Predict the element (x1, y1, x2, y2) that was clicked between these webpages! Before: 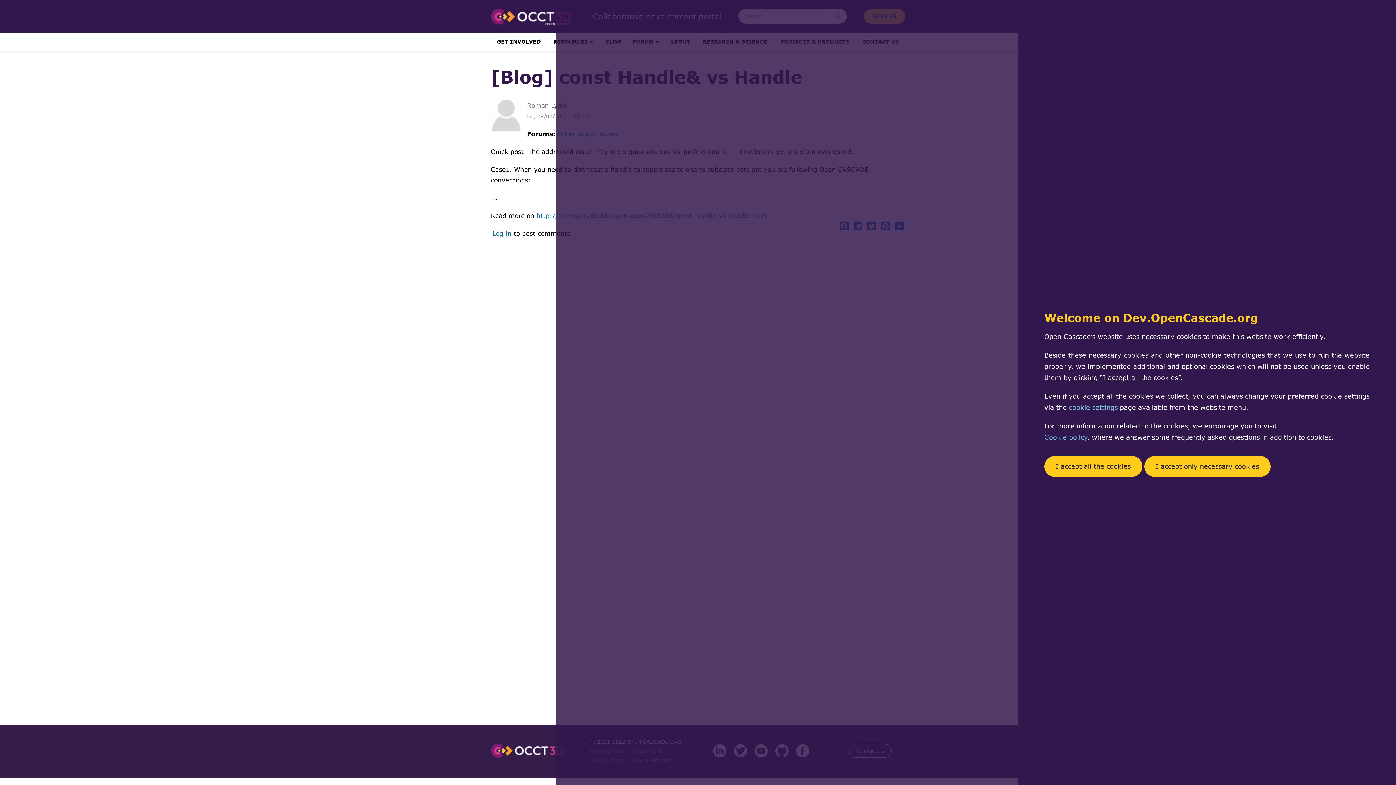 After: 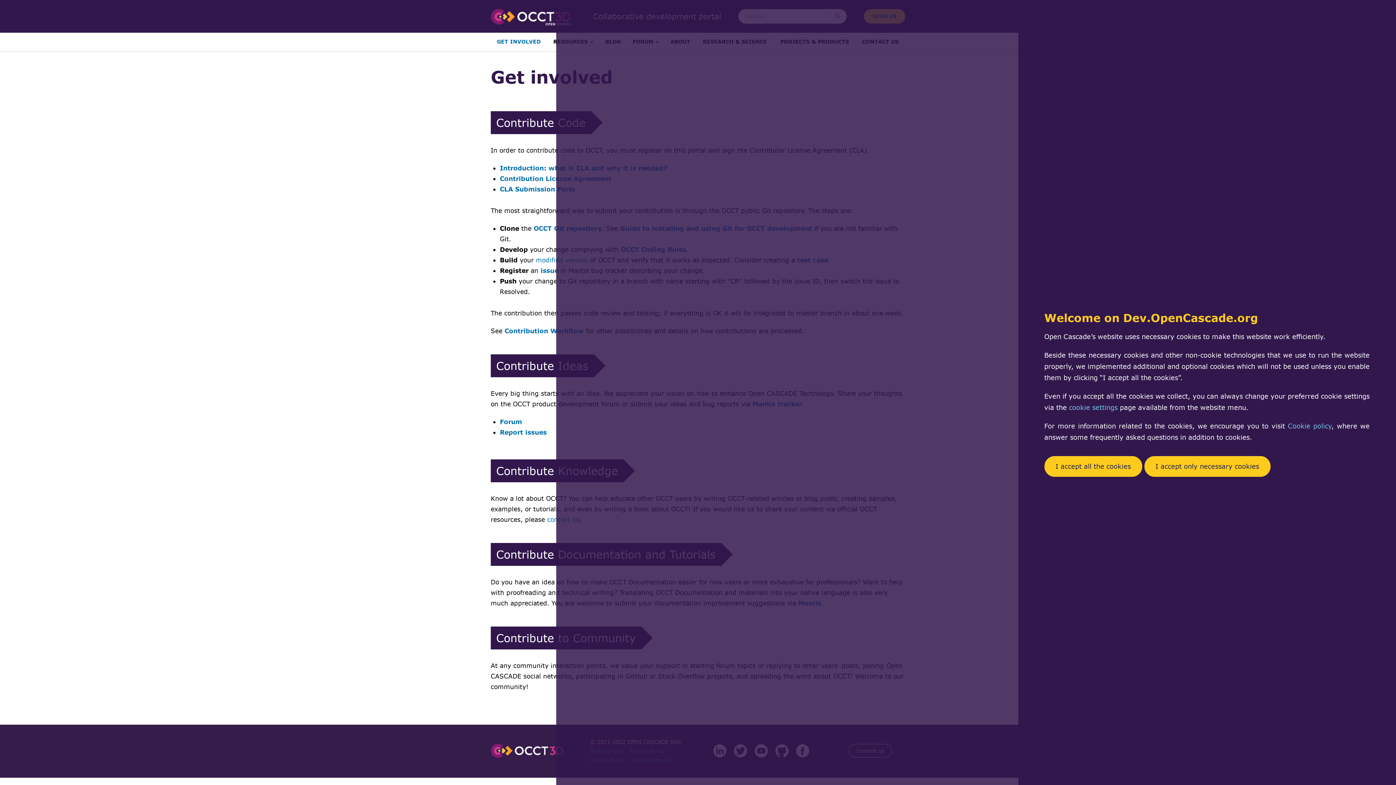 Action: label: GET INVOLVED bbox: (490, 32, 547, 50)